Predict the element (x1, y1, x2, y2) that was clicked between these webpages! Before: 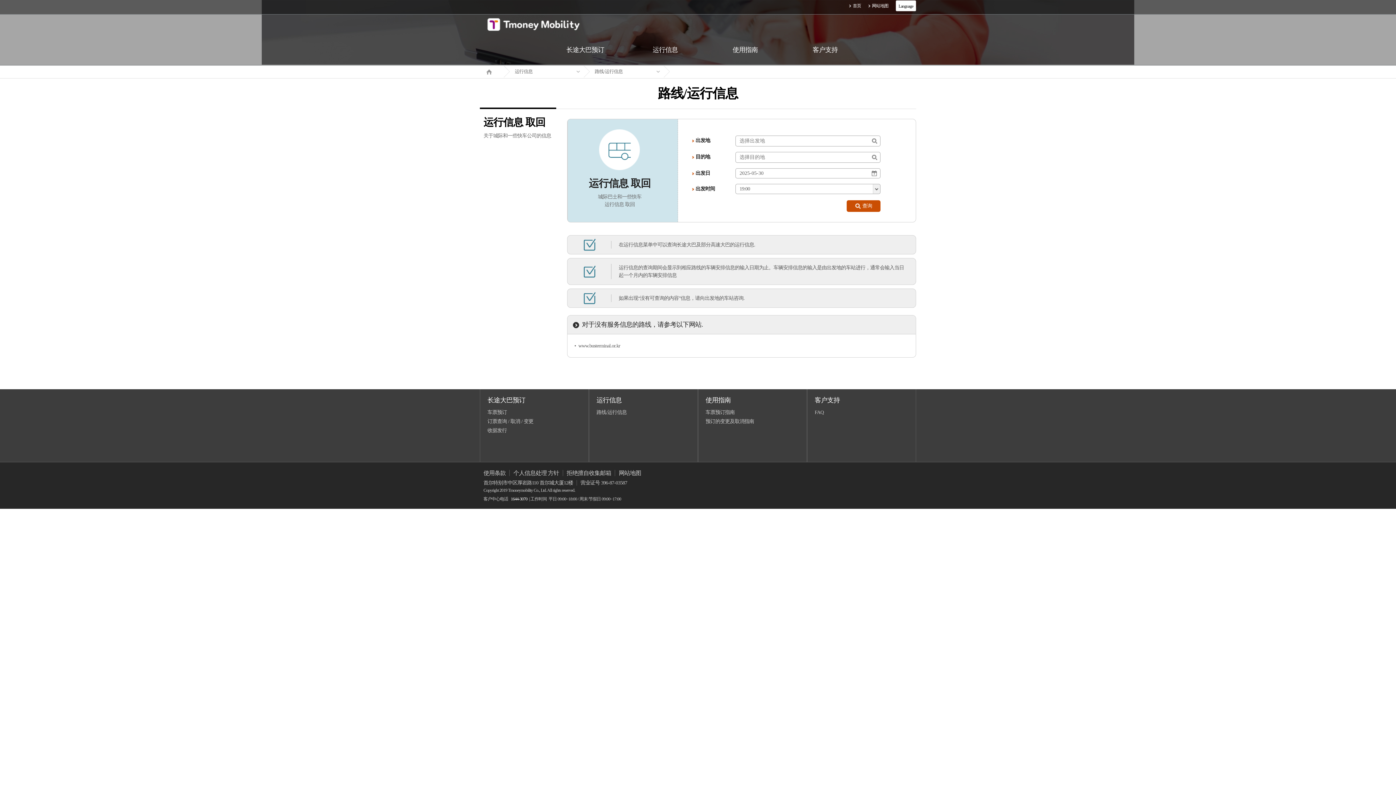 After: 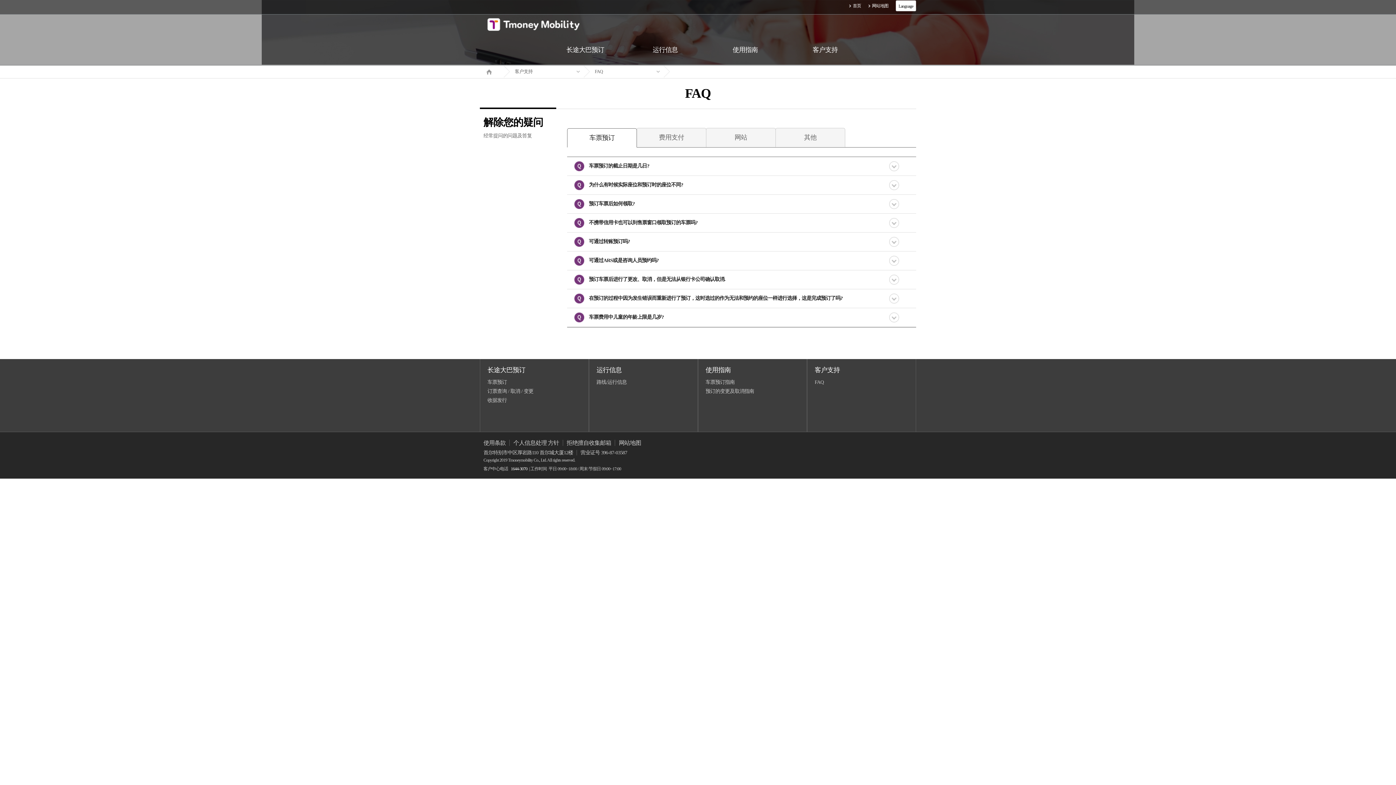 Action: bbox: (814, 396, 840, 404) label: 客户支持